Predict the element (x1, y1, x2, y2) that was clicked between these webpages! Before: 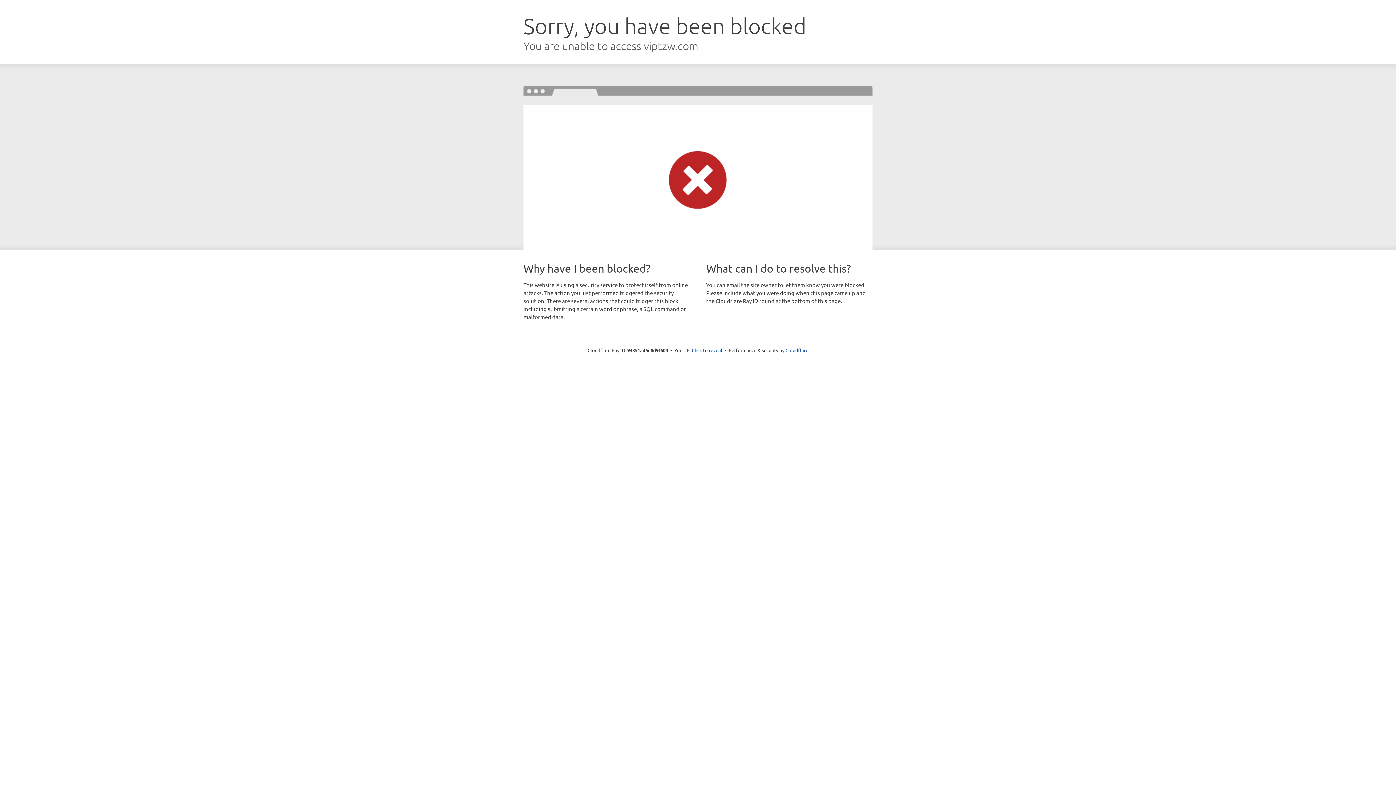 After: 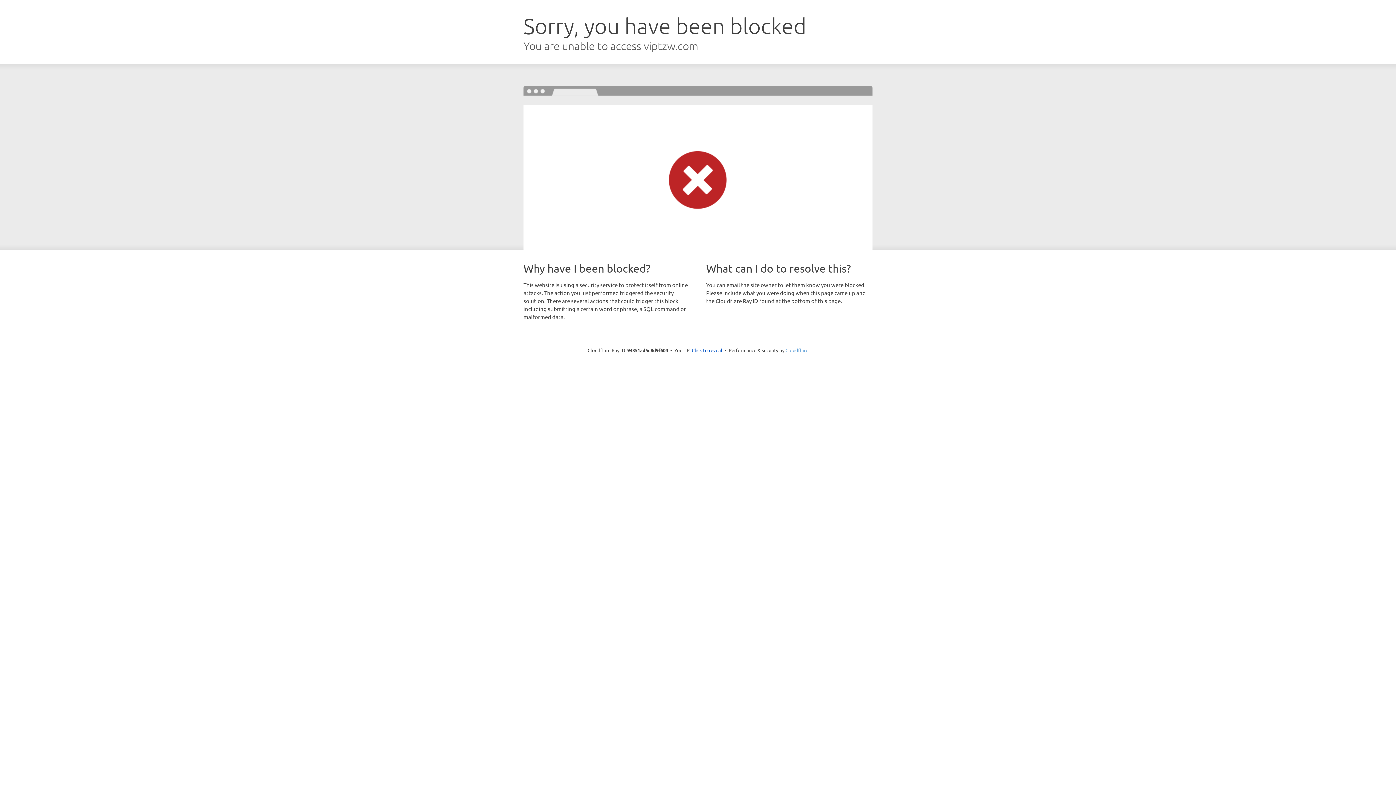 Action: bbox: (785, 347, 808, 353) label: Cloudflare